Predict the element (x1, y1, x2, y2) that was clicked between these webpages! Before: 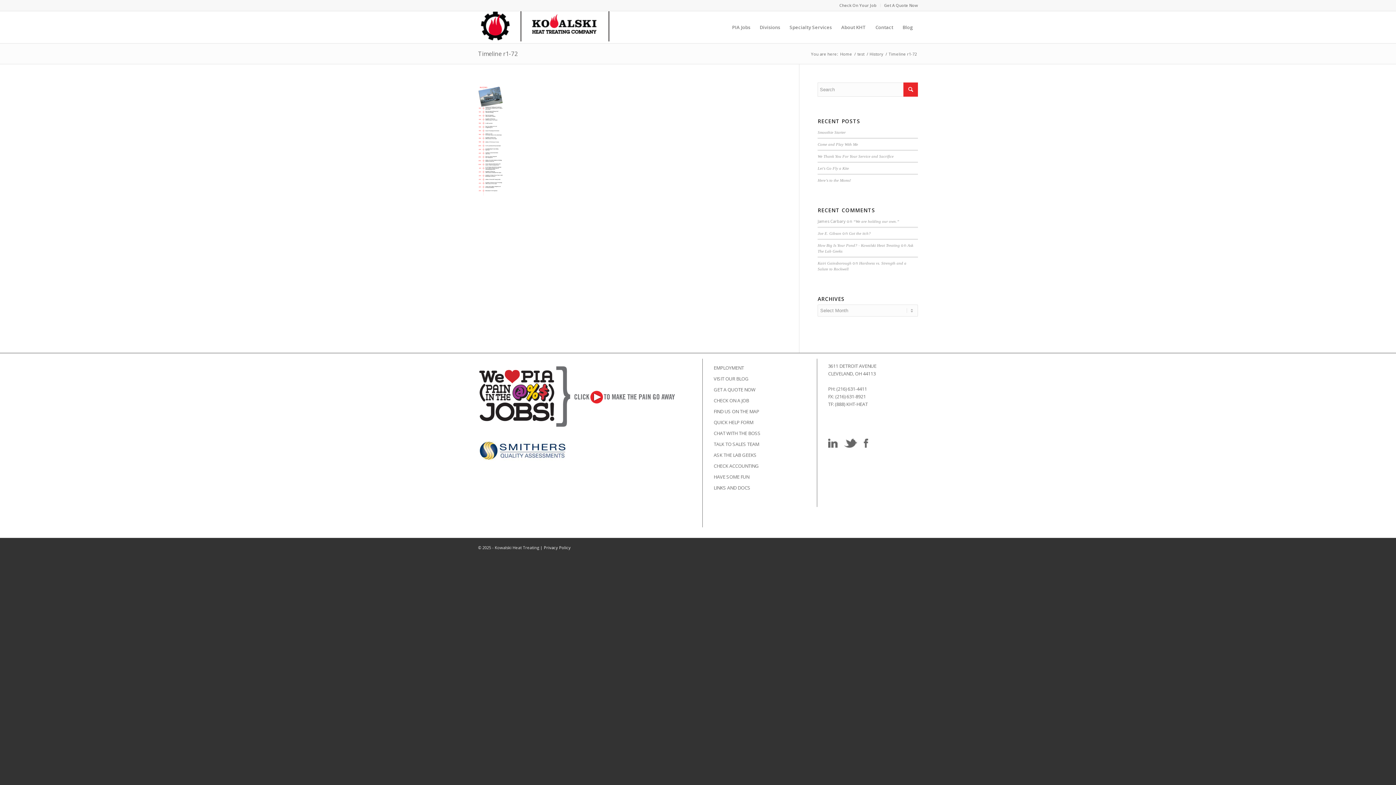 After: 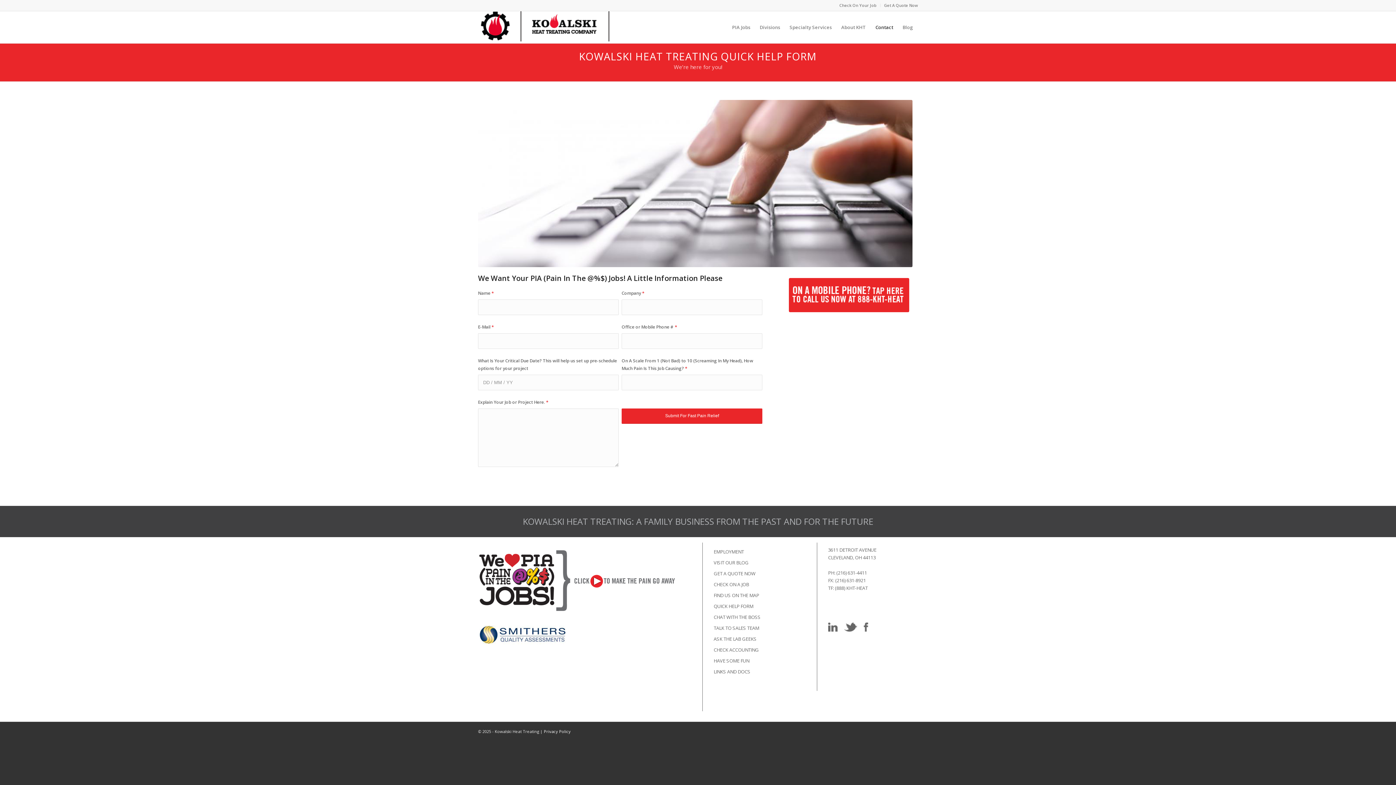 Action: bbox: (870, 11, 898, 43) label: Contact